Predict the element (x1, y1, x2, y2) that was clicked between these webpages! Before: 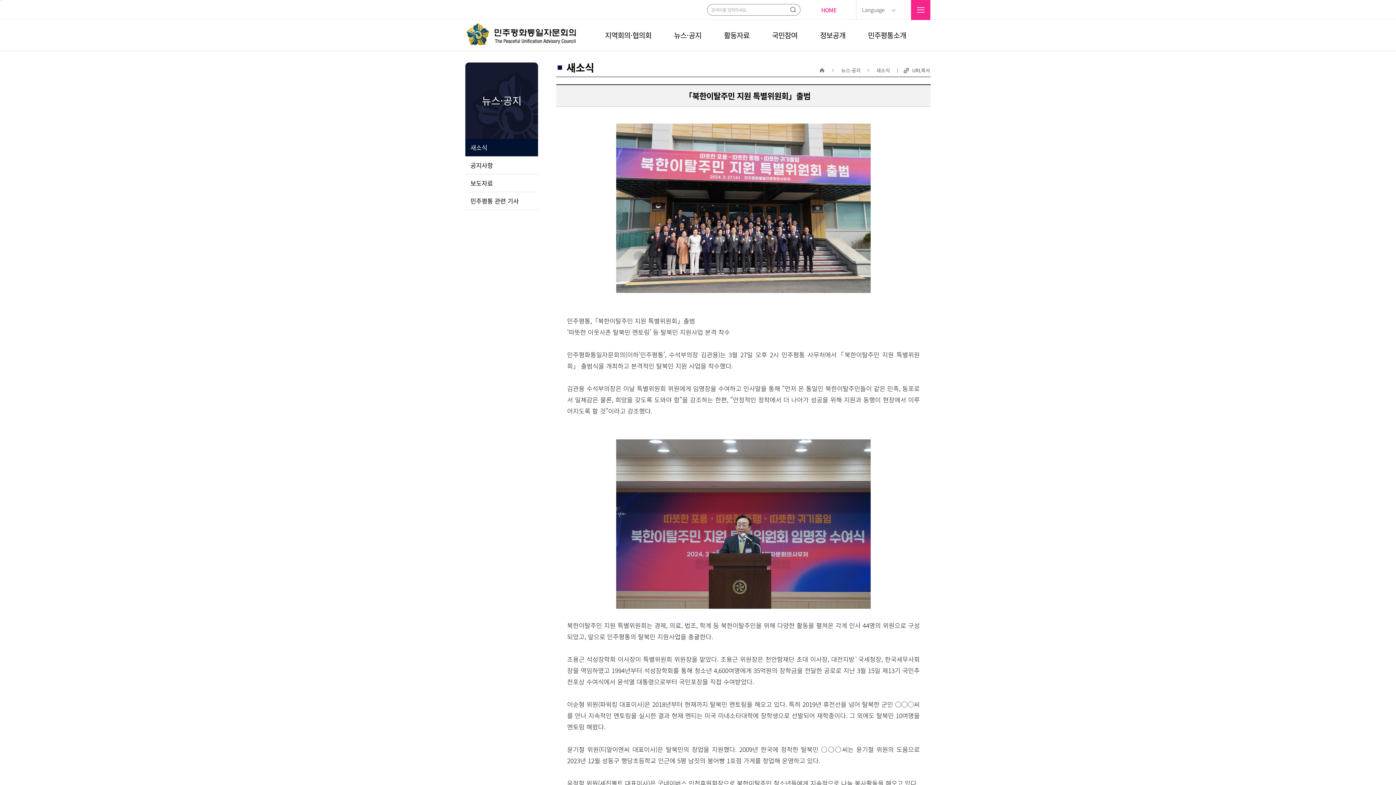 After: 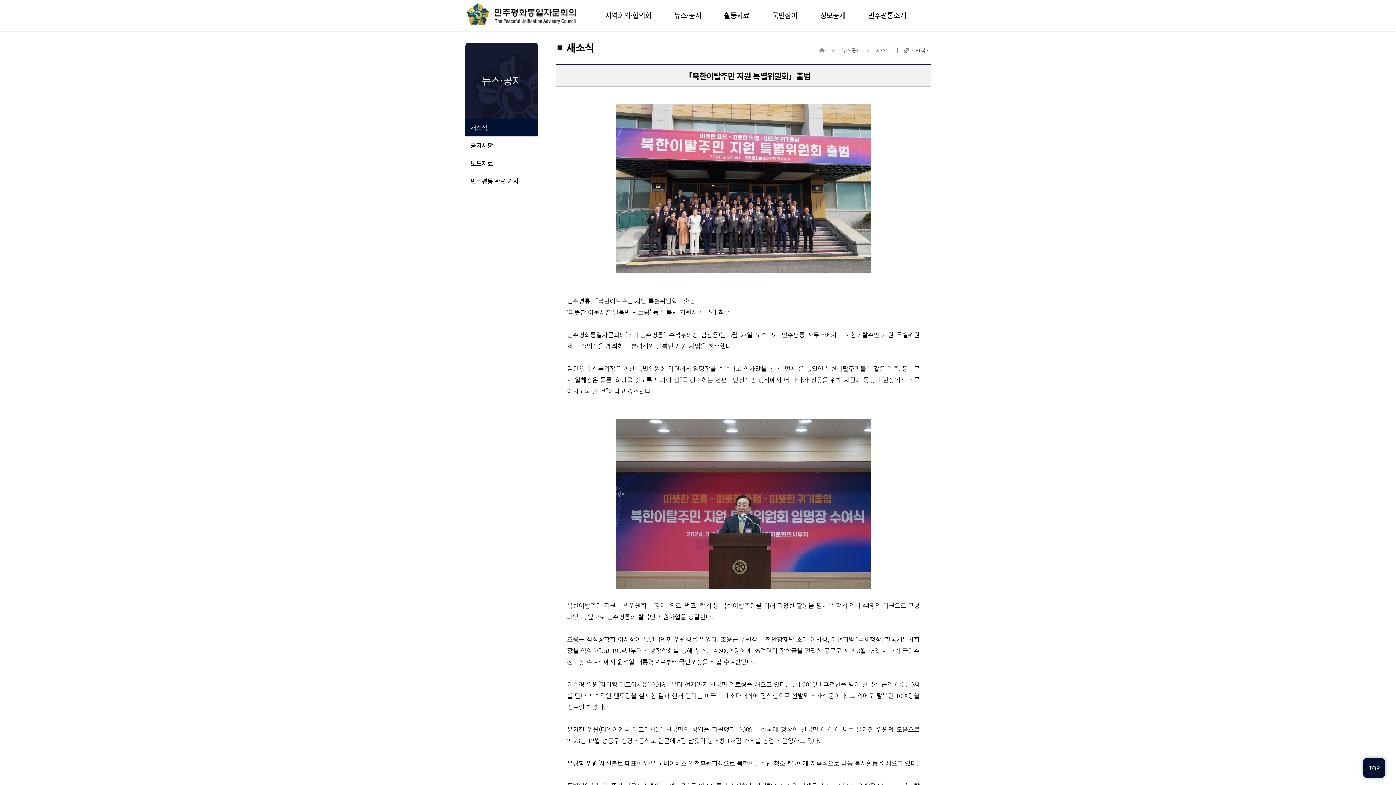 Action: bbox: (0, 0, 0, 0) label: 주메뉴 바로가기